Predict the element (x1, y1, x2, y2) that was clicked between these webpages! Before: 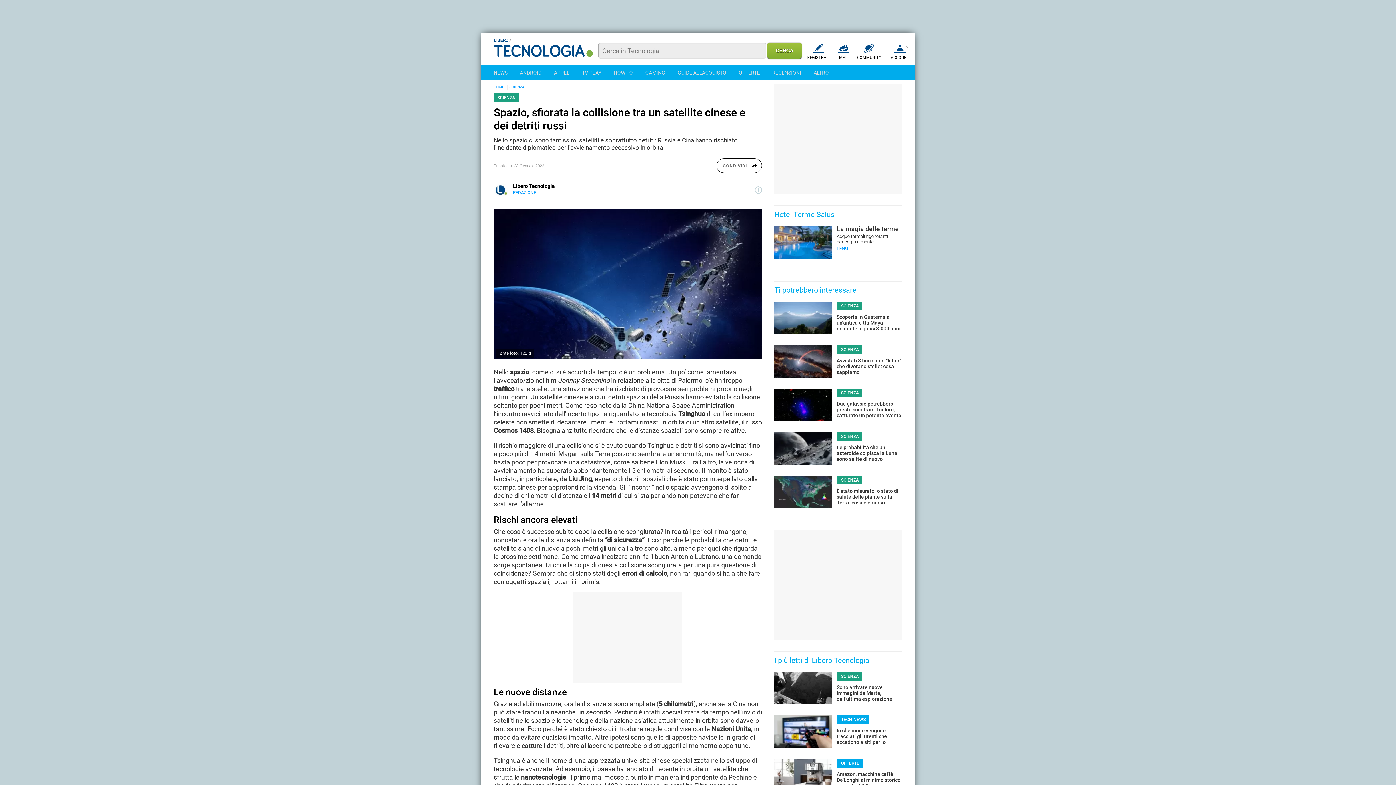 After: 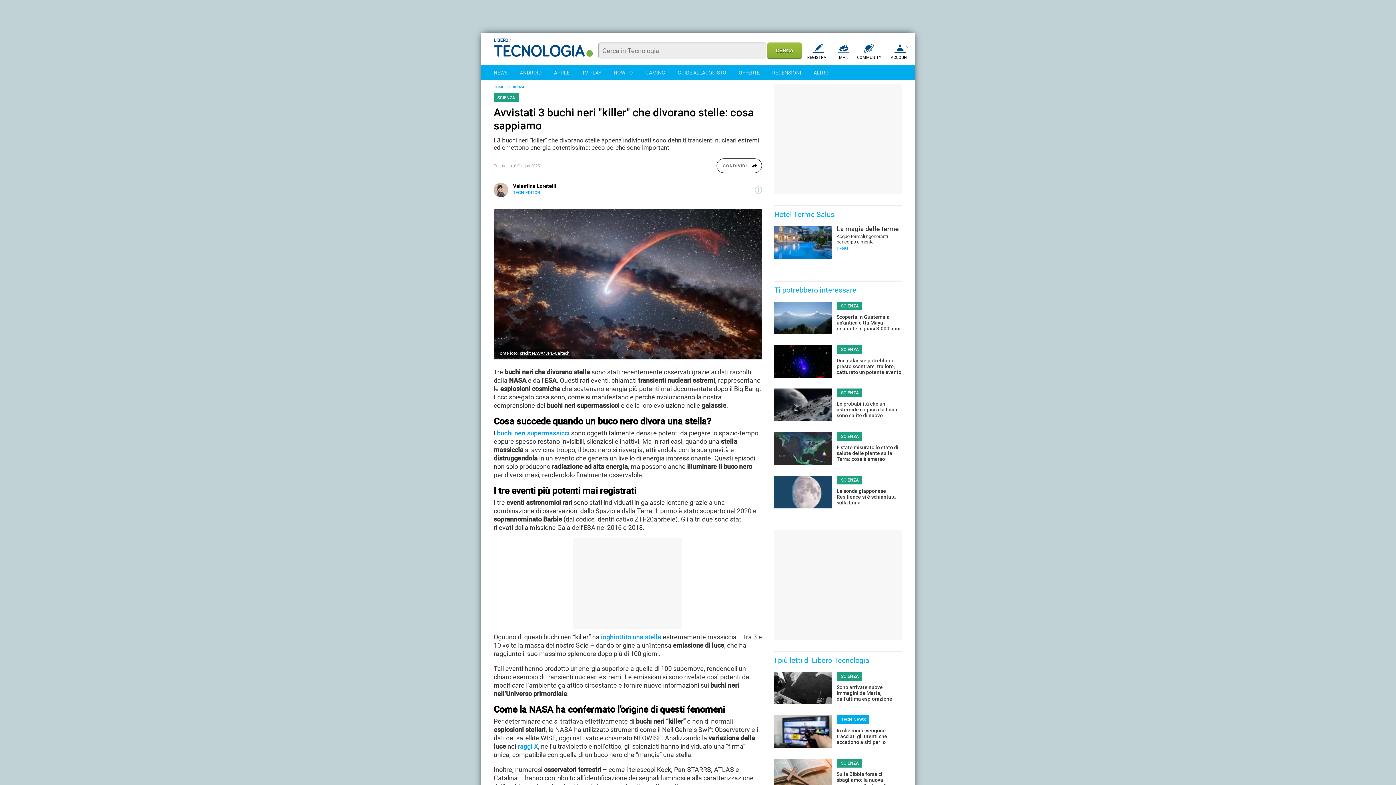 Action: bbox: (774, 345, 902, 375) label: Avvistati 3 buchi neri "killer" che divorano stelle: cosa sappiamo